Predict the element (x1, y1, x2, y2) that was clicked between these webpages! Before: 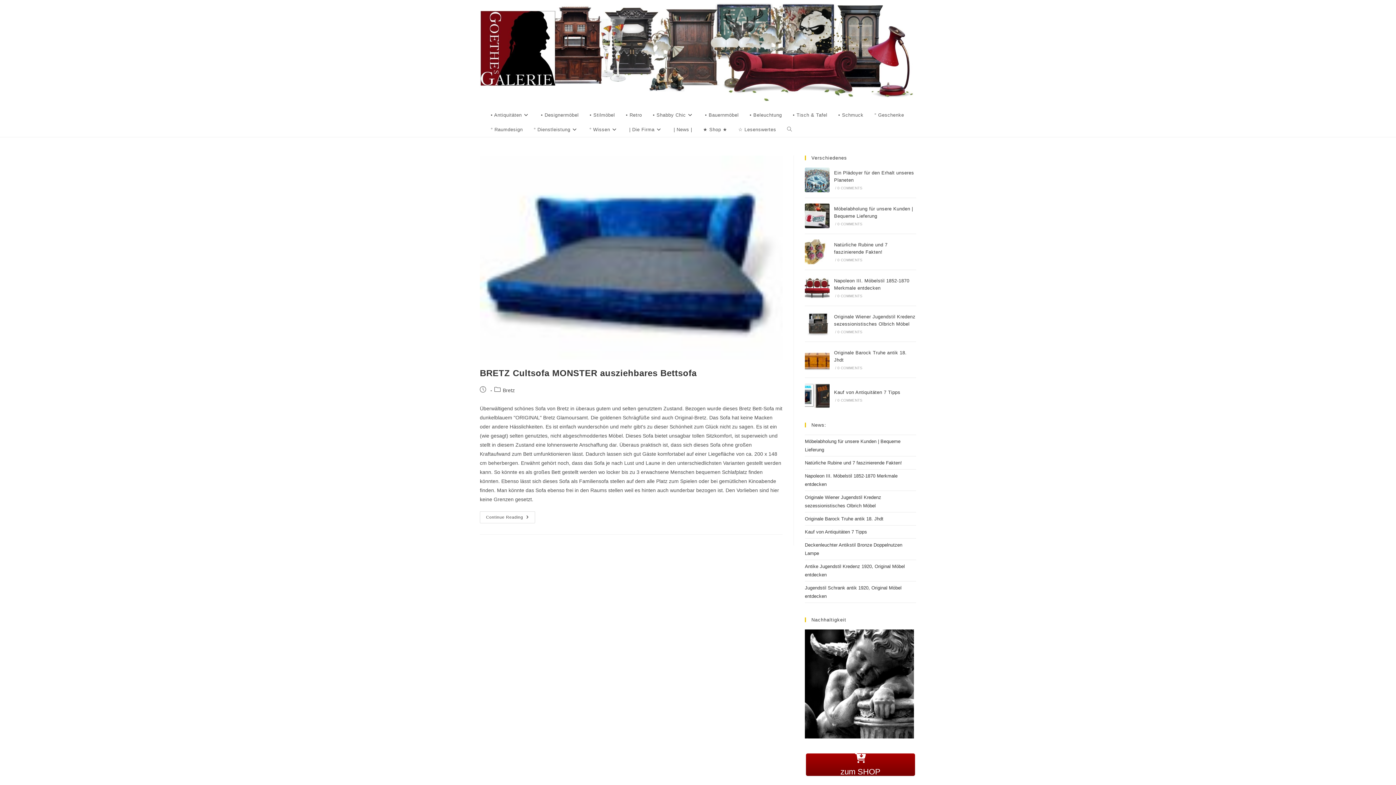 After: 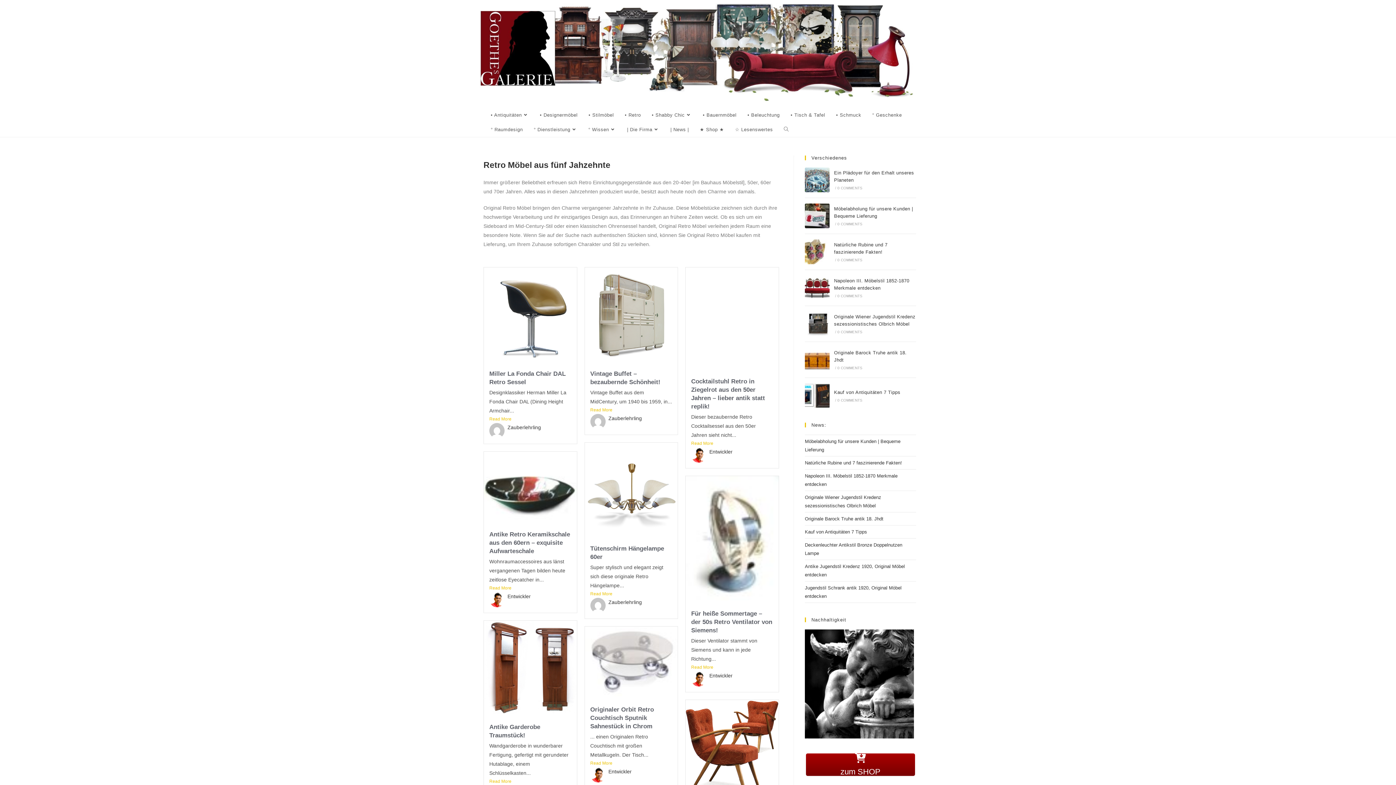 Action: label: • Retro bbox: (620, 108, 647, 122)